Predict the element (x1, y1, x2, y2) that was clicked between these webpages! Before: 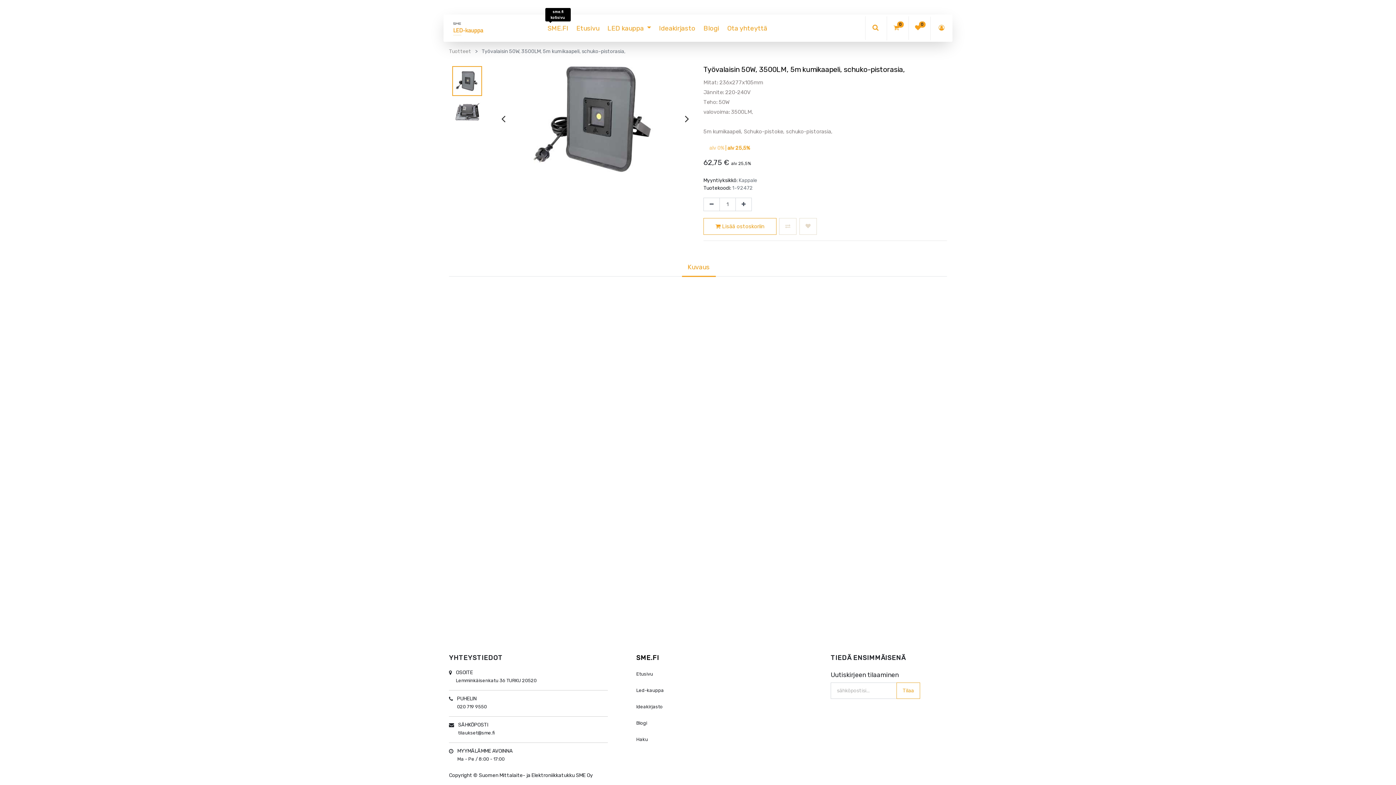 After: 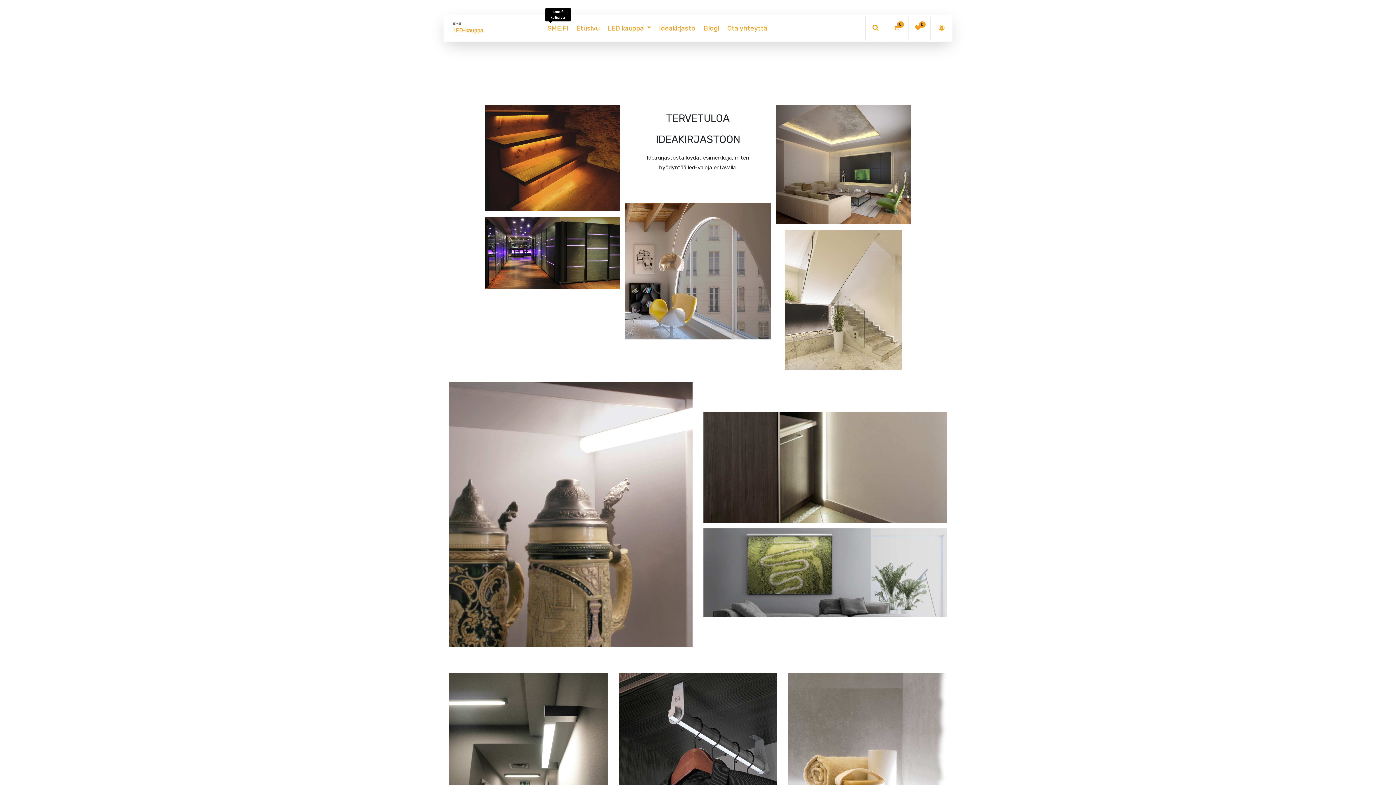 Action: bbox: (636, 704, 663, 709) label: Ideakirjasto